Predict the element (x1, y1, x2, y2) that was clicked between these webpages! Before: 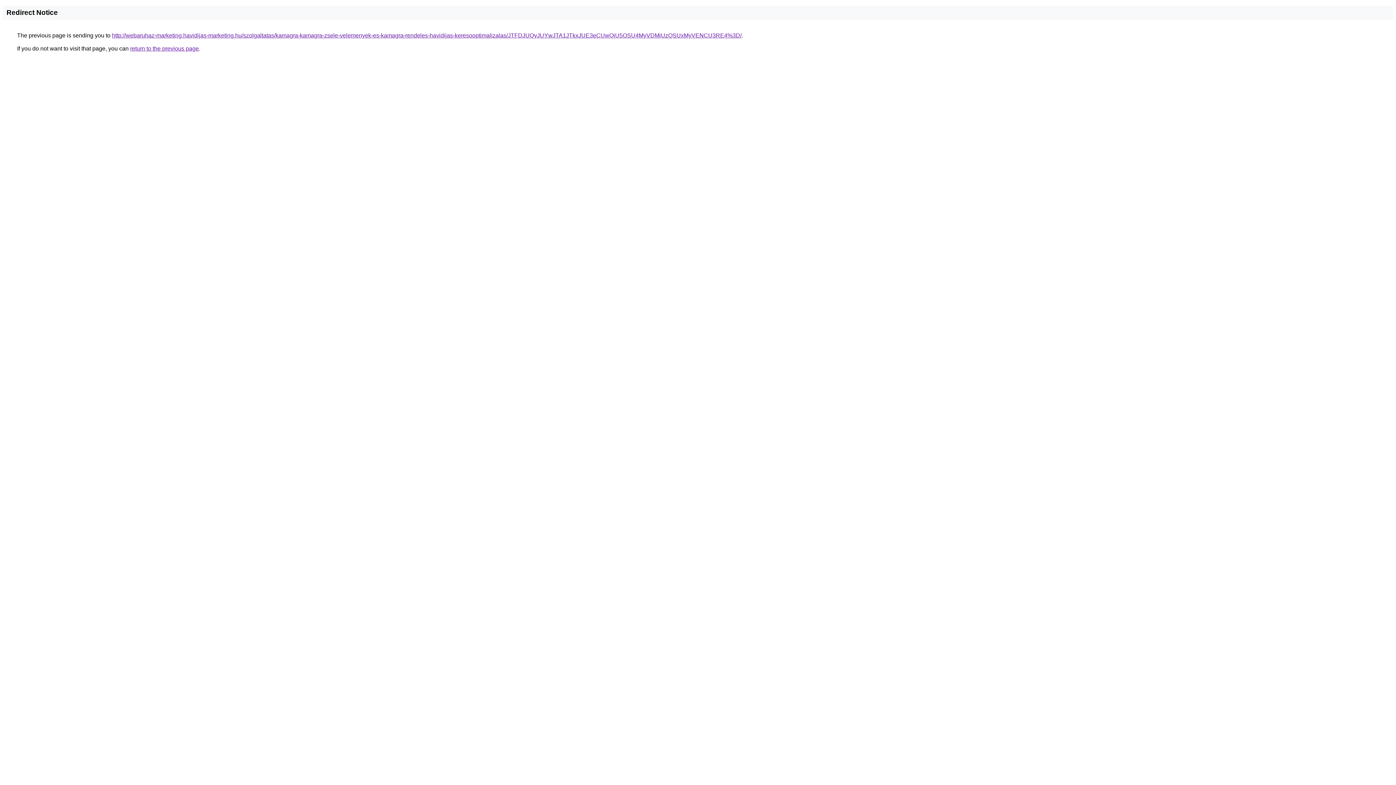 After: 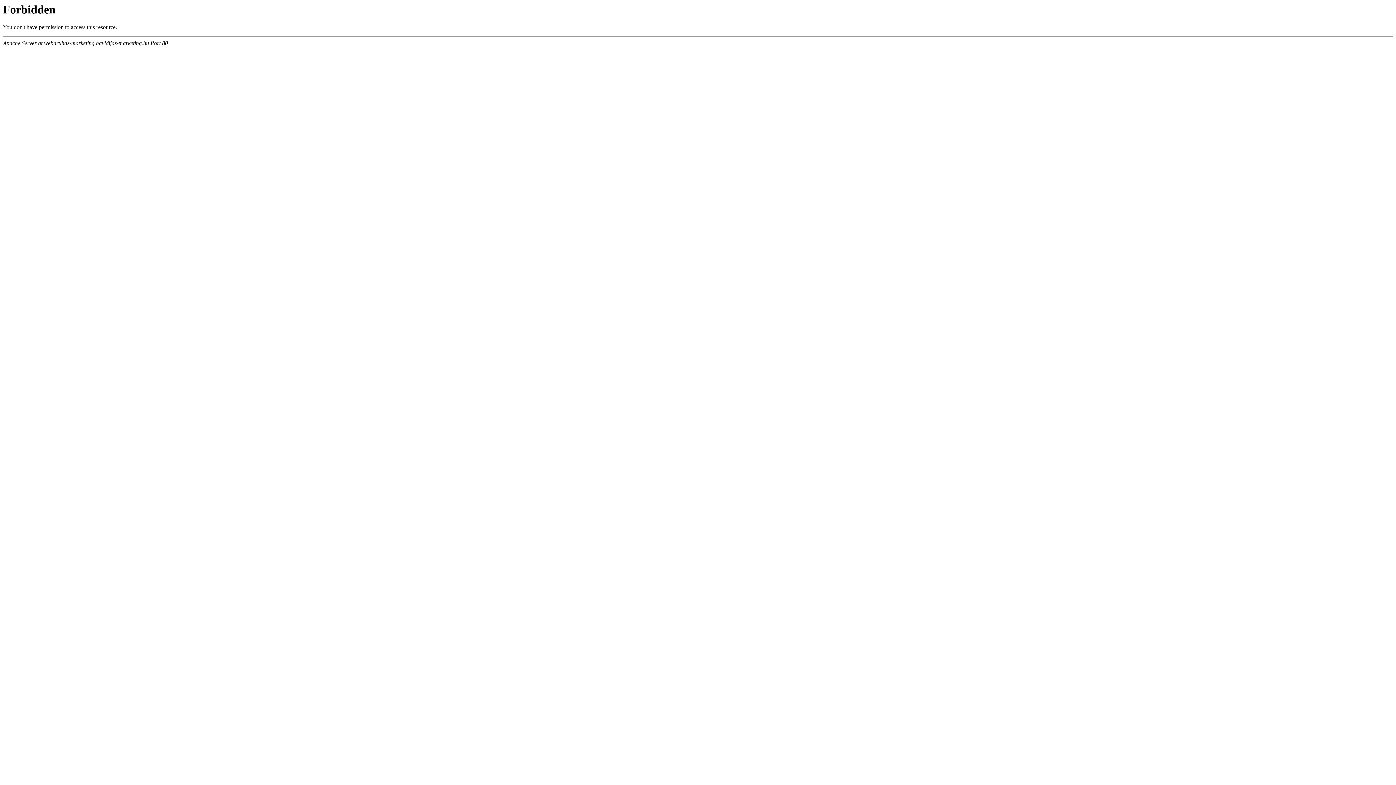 Action: bbox: (112, 32, 741, 38) label: http://webaruhaz-marketing.havidijas-marketing.hu/szolgaltatas/kamagra-kamagra-zsele-velemenyek-es-kamagra-rendeles-havidijas-keresooptimalizalas/JTFDJUQyJUYwJTA1JTkxJUE3eCUwQiU5OSU4MyVDMiUzQSUxMyVENCU3RE4%3D/